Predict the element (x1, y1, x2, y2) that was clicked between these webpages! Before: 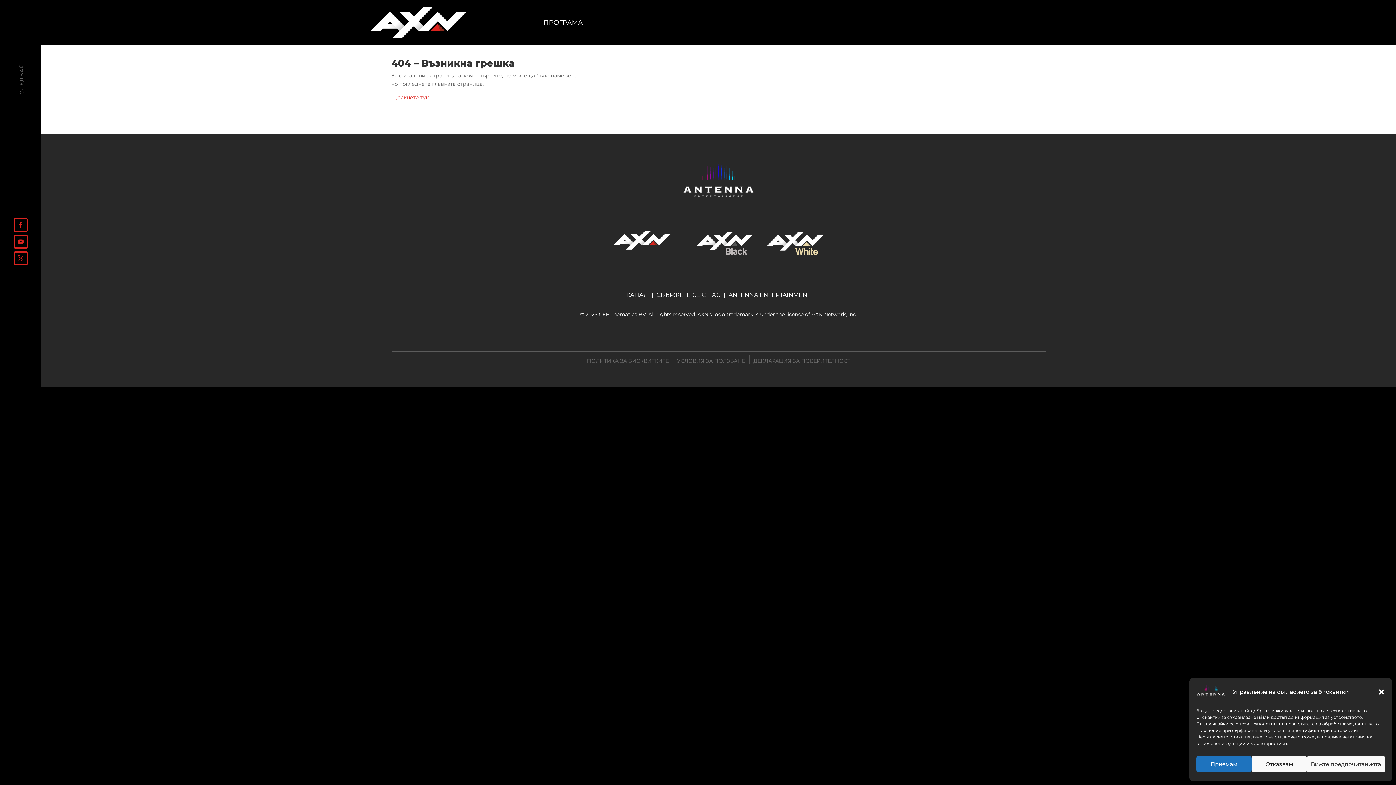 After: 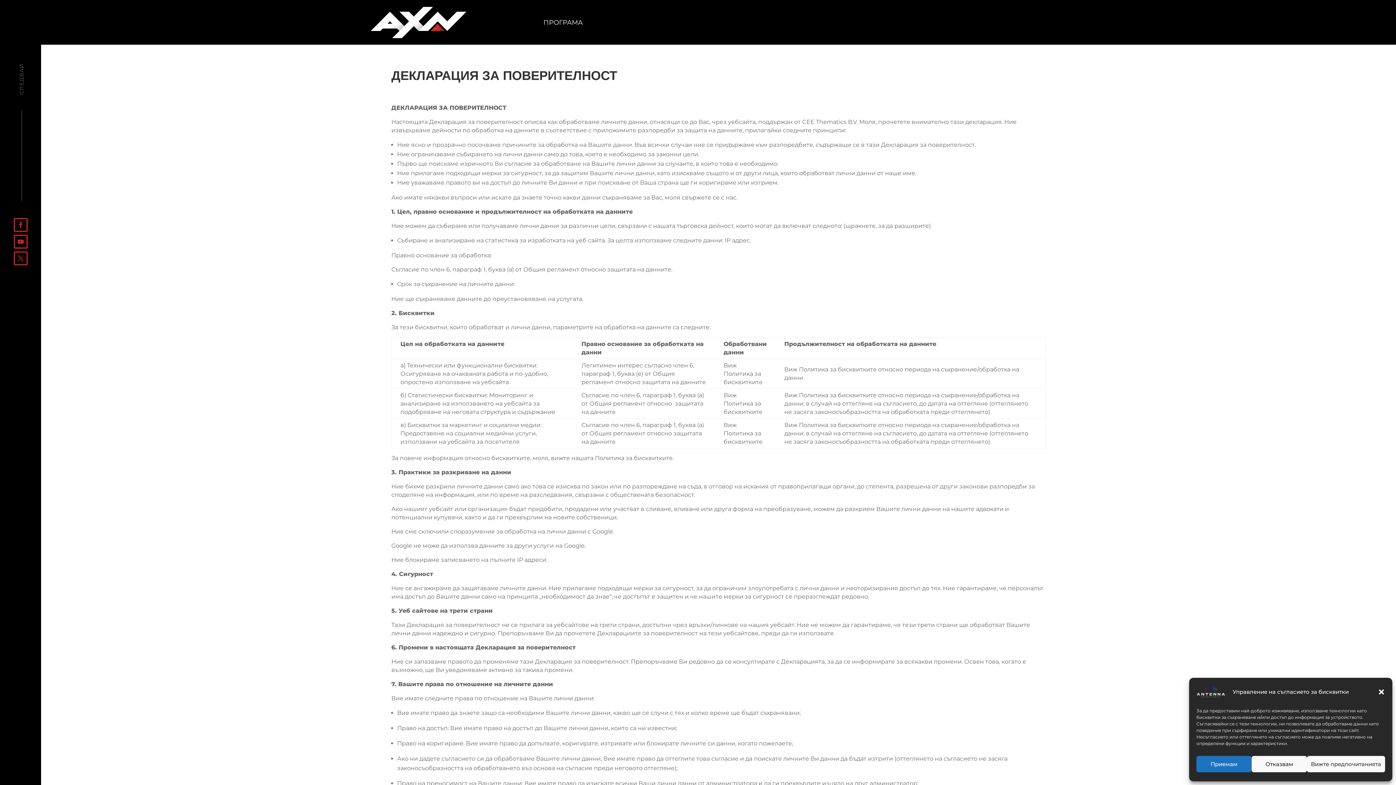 Action: bbox: (753, 355, 850, 368) label: ДЕКЛАРАЦИЯ ЗА ПОВЕРИТЕЛНОСТ